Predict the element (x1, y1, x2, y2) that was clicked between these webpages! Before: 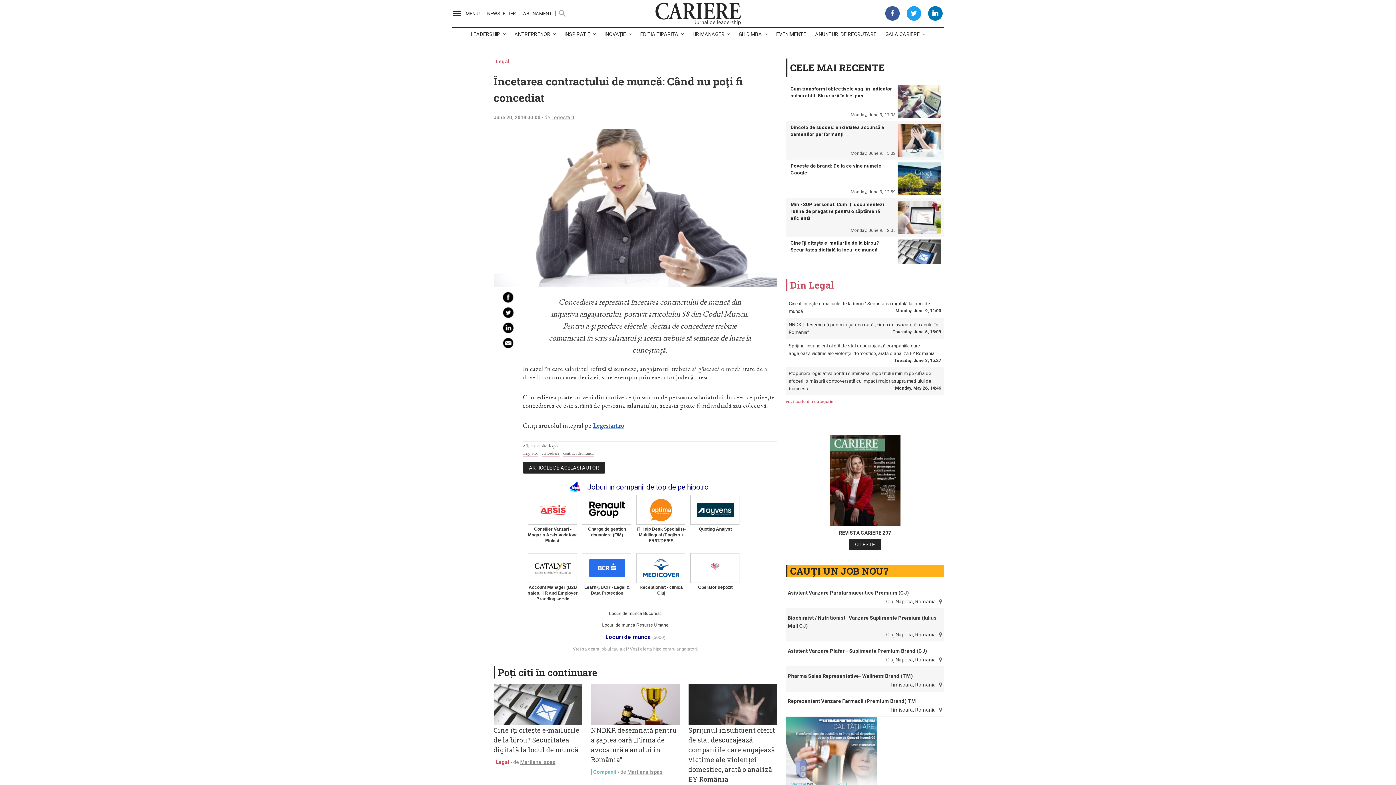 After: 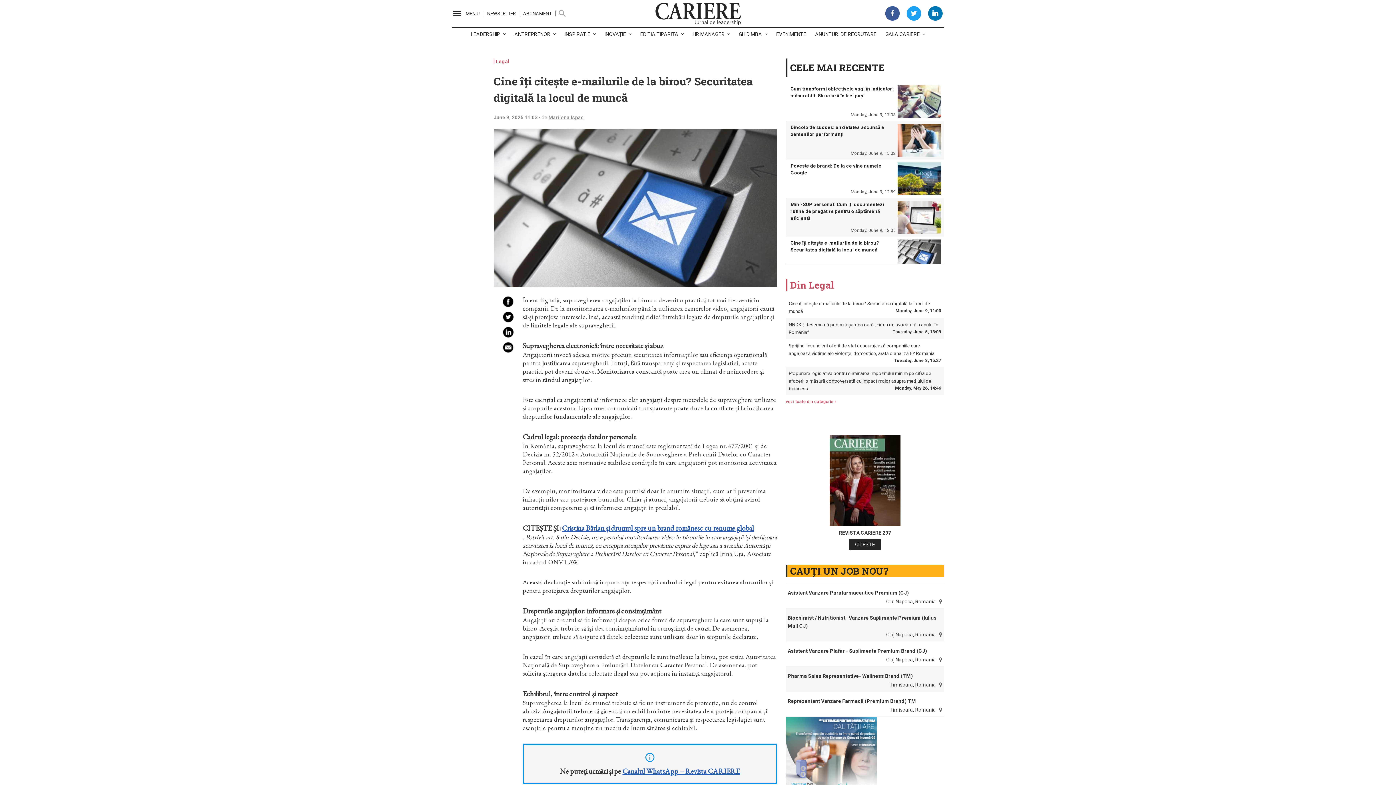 Action: bbox: (493, 684, 582, 734)